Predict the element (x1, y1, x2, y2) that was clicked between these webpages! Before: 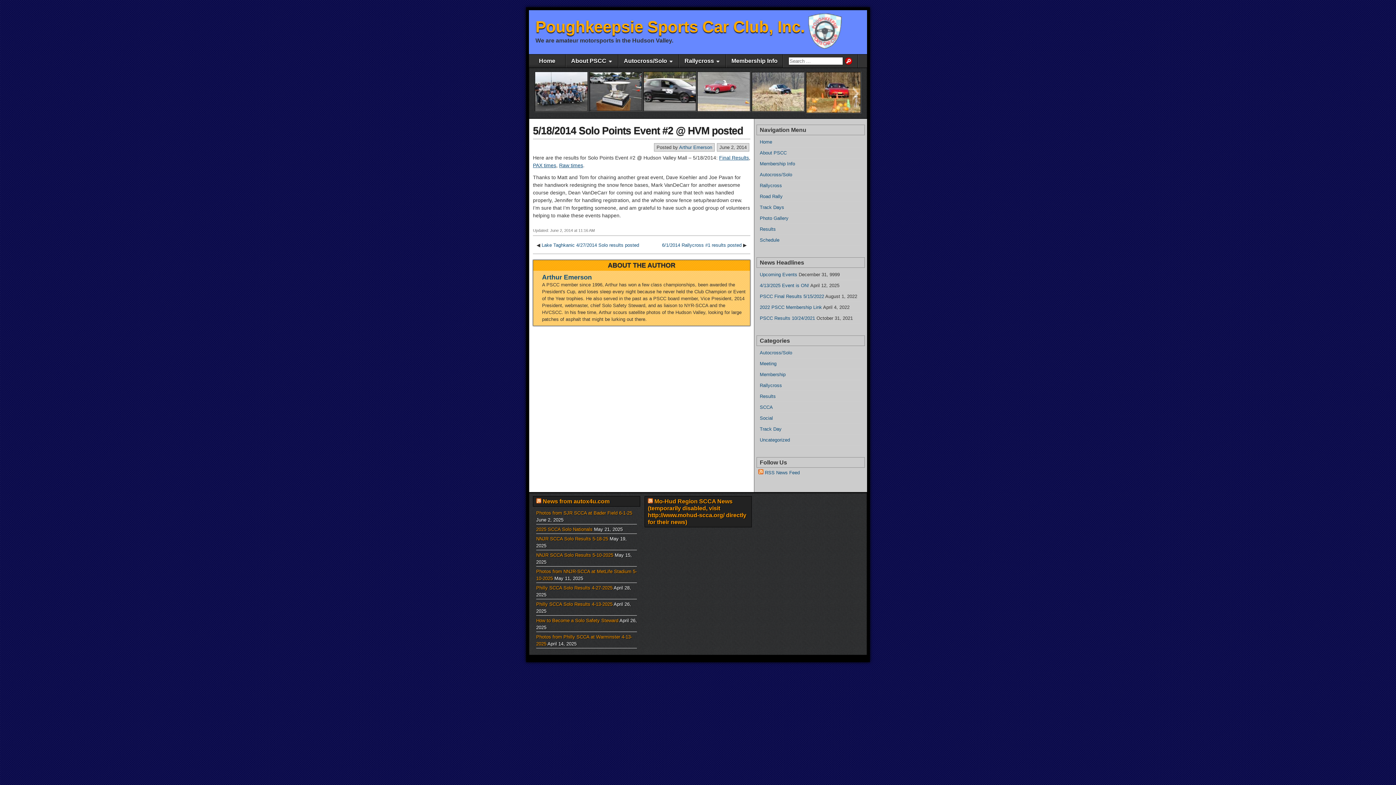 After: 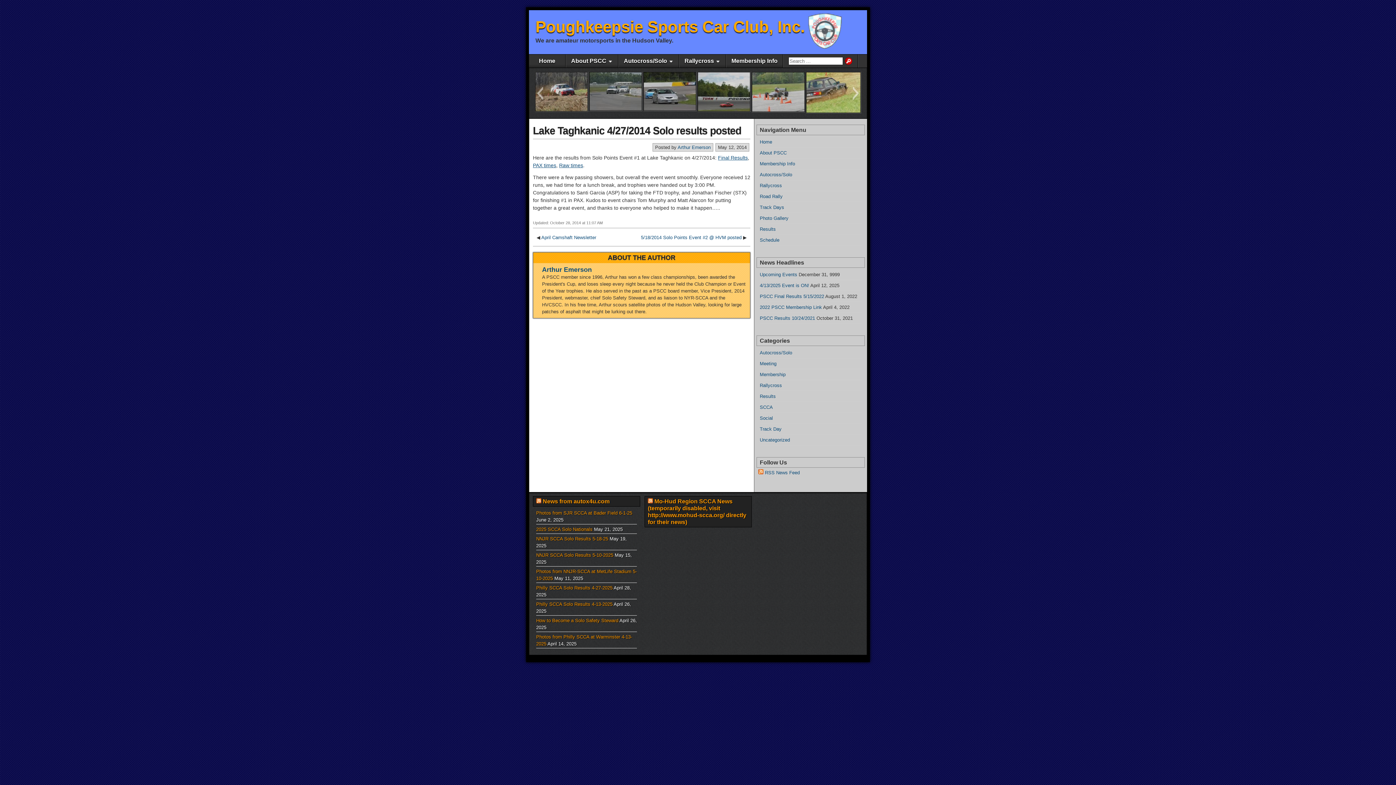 Action: bbox: (541, 242, 639, 248) label: Lake Taghkanic 4/27/2014 Solo results posted